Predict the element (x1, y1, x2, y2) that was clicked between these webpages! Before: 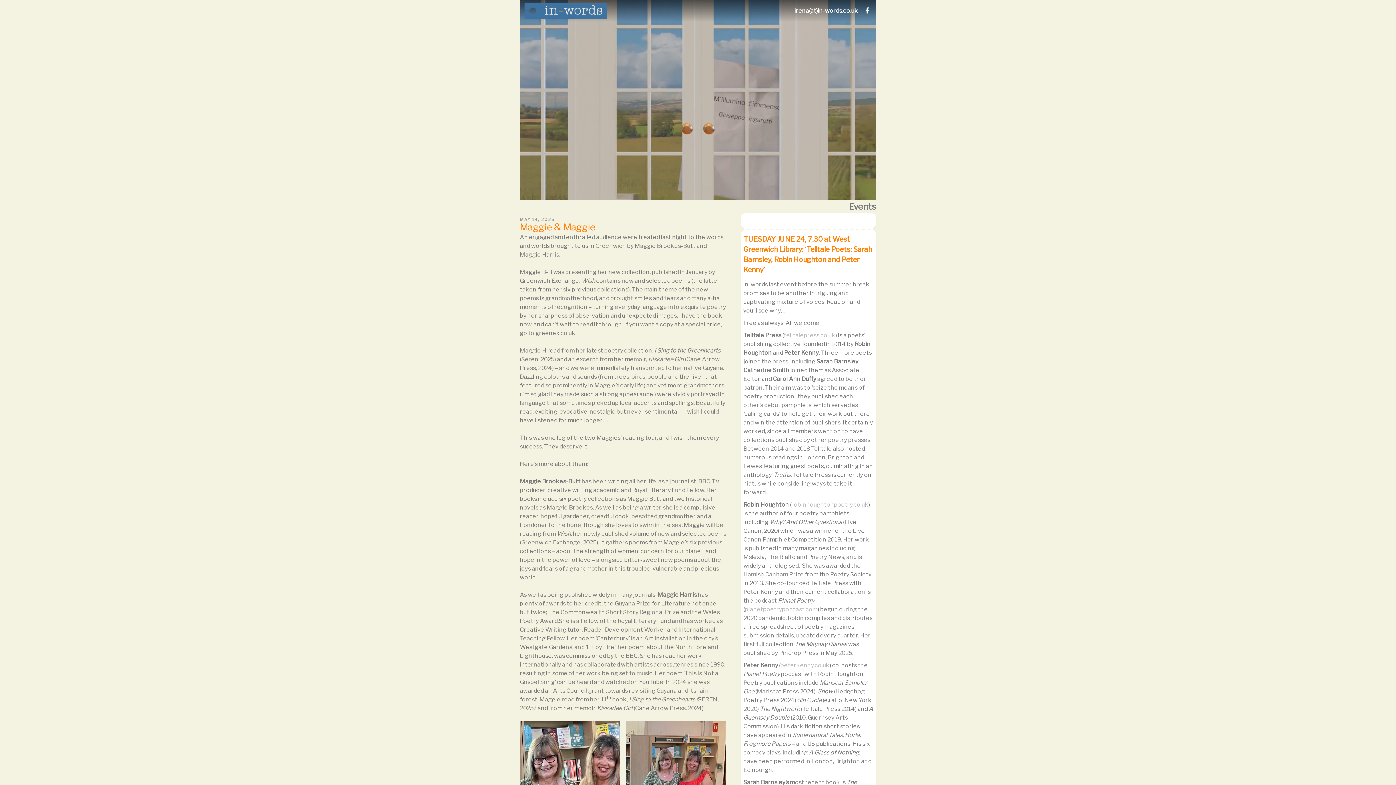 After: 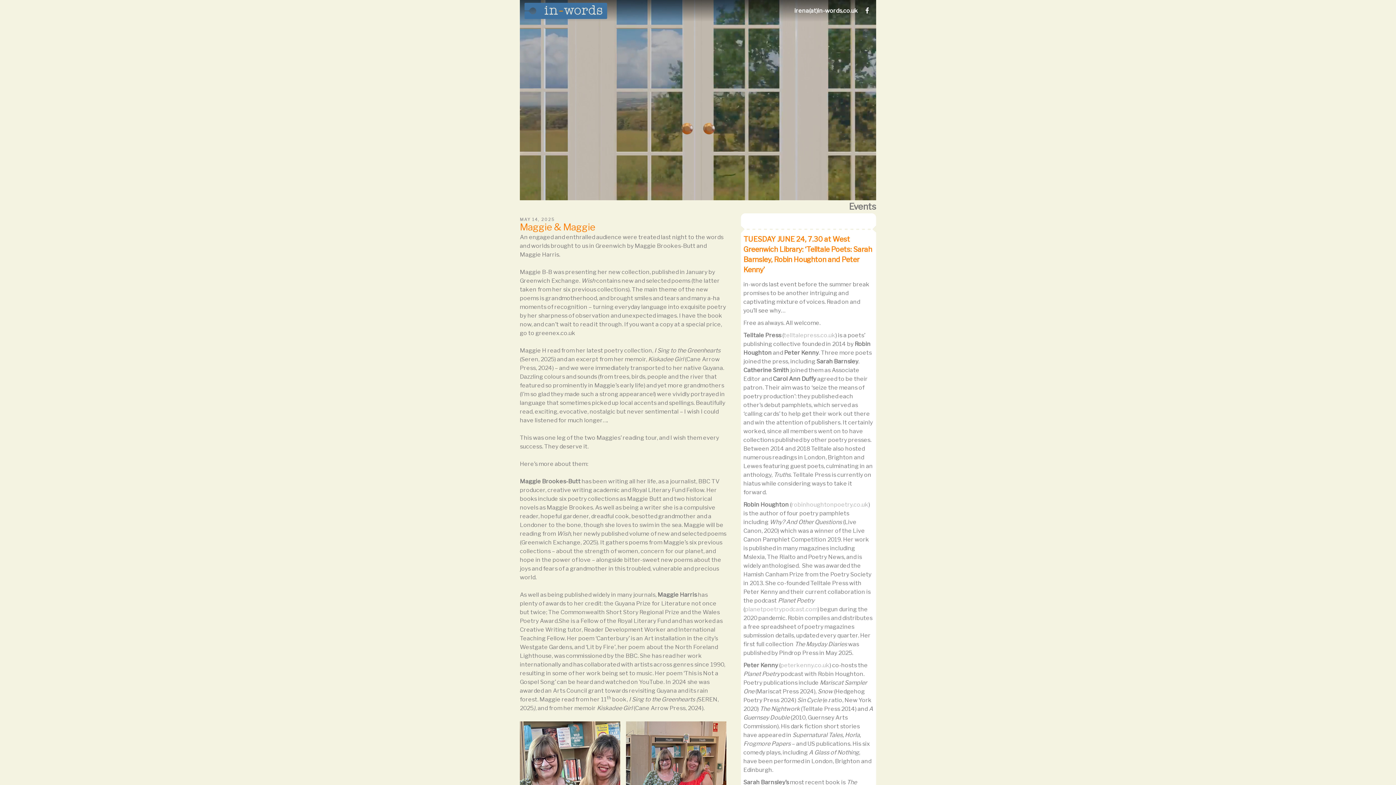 Action: bbox: (865, 1, 869, 20) label: Facebook